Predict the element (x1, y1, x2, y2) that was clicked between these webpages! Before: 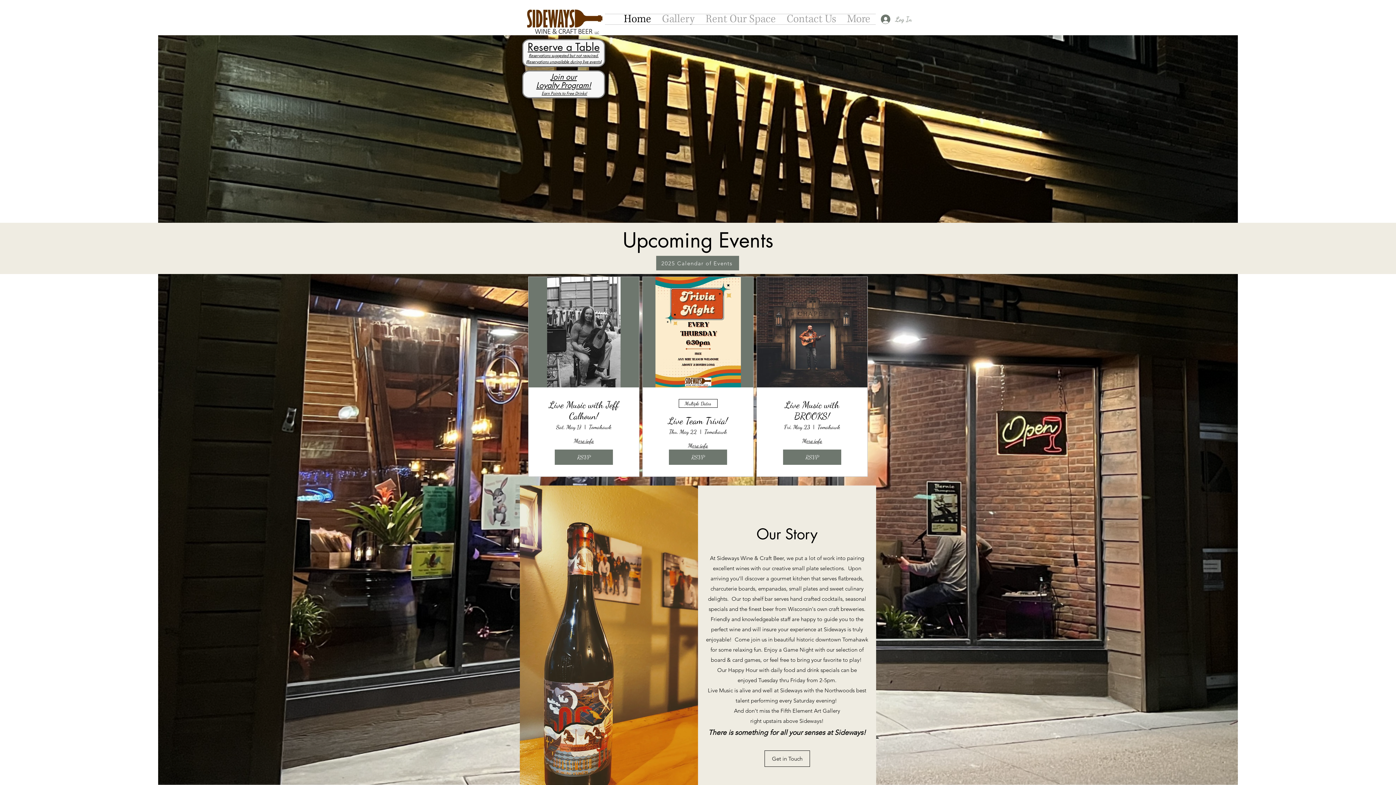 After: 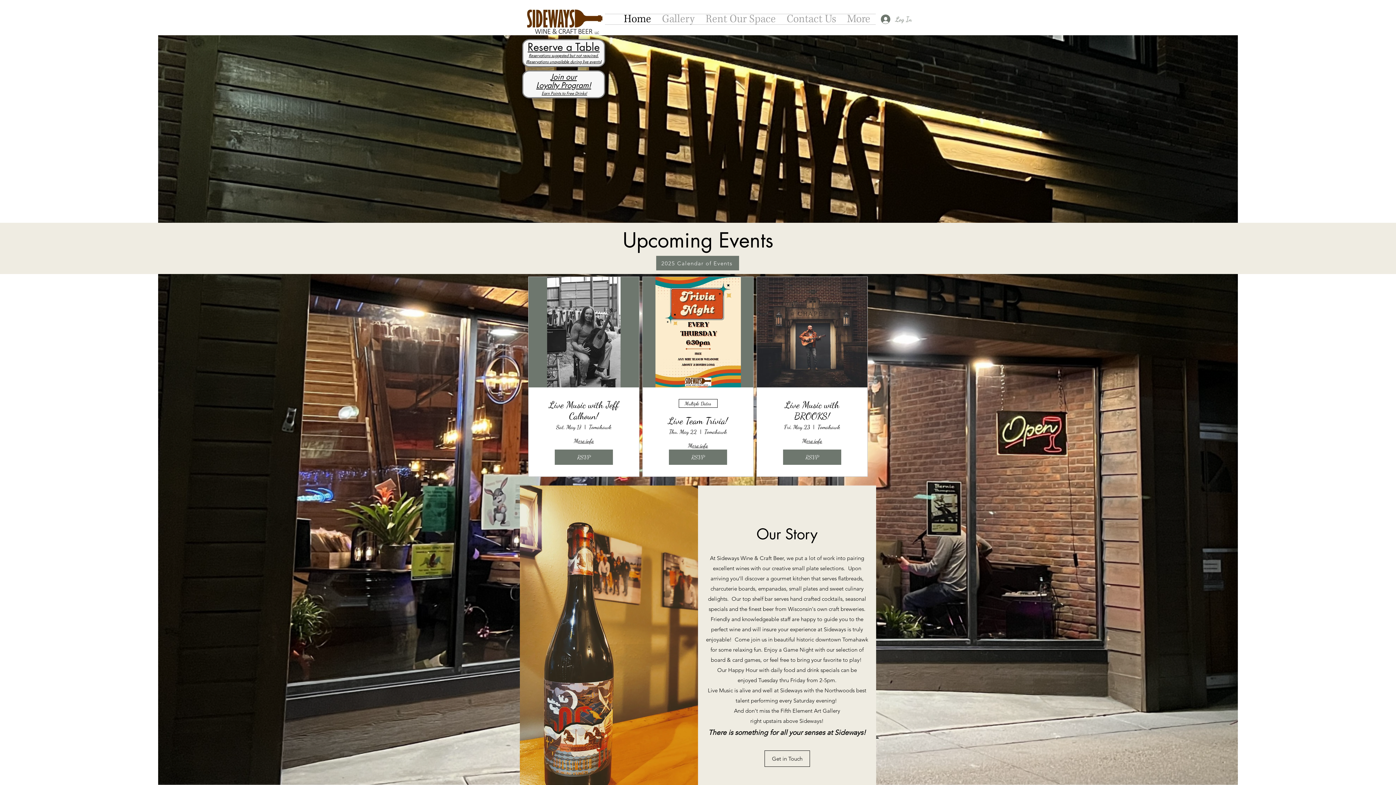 Action: label: Reserve a Table bbox: (527, 40, 599, 54)